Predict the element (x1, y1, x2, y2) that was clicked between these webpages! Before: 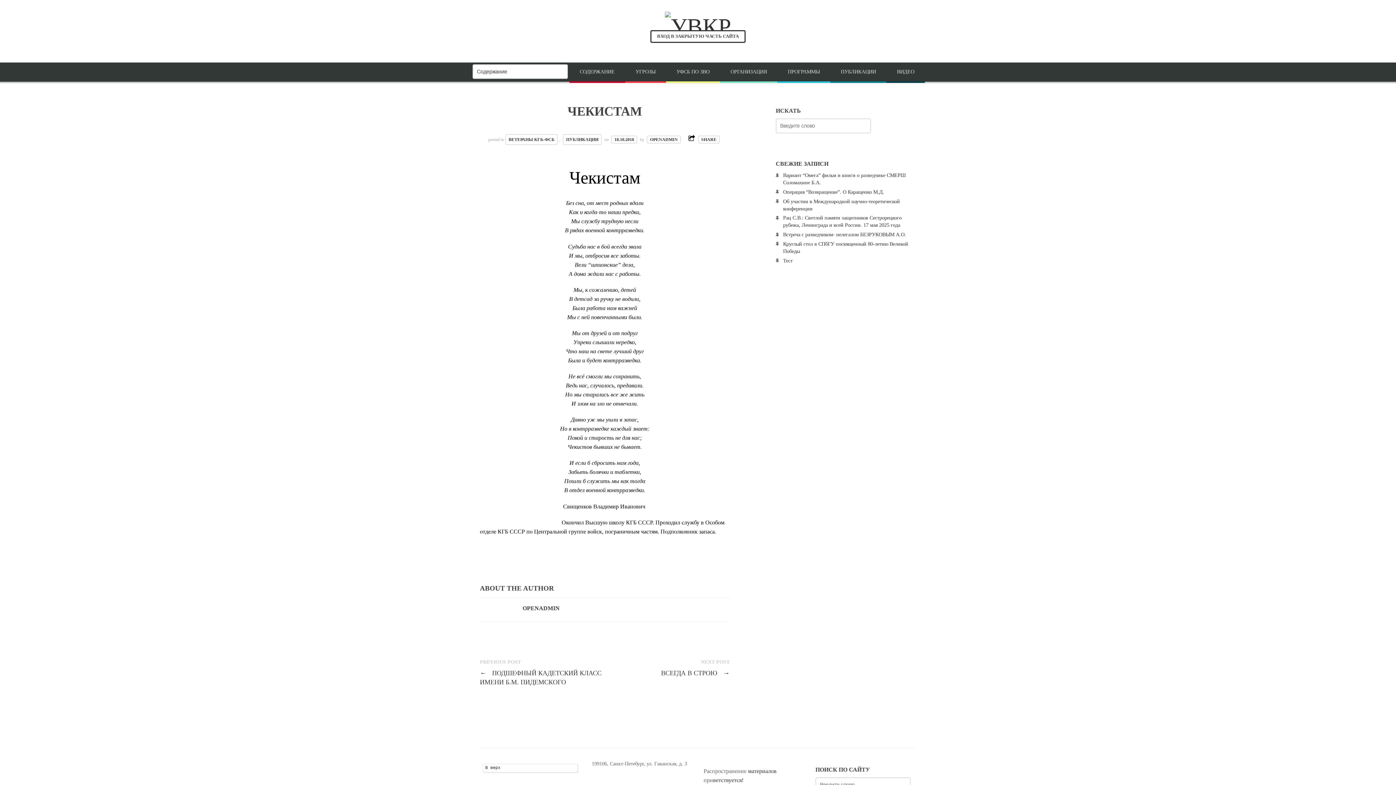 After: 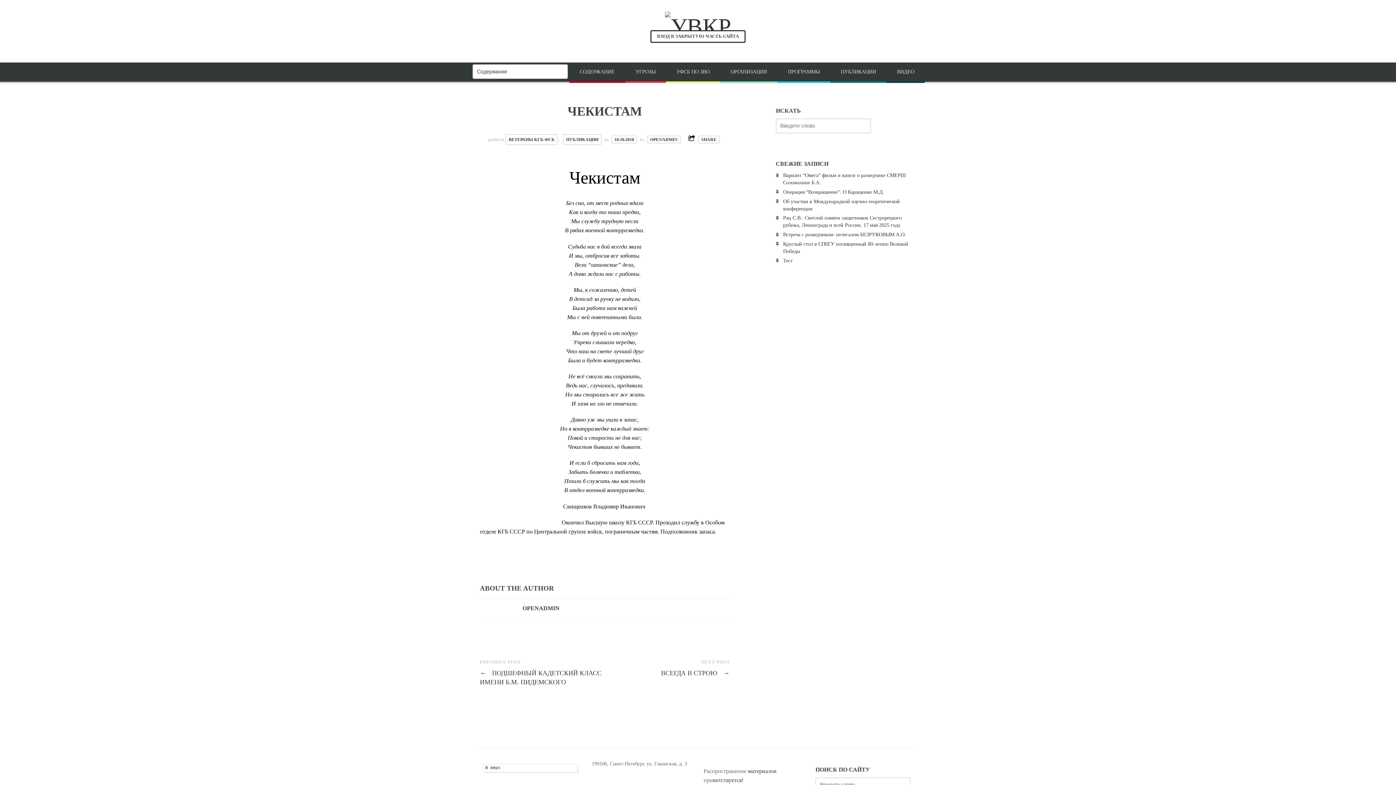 Action: bbox: (611, 135, 637, 143) label: 18.10.2018